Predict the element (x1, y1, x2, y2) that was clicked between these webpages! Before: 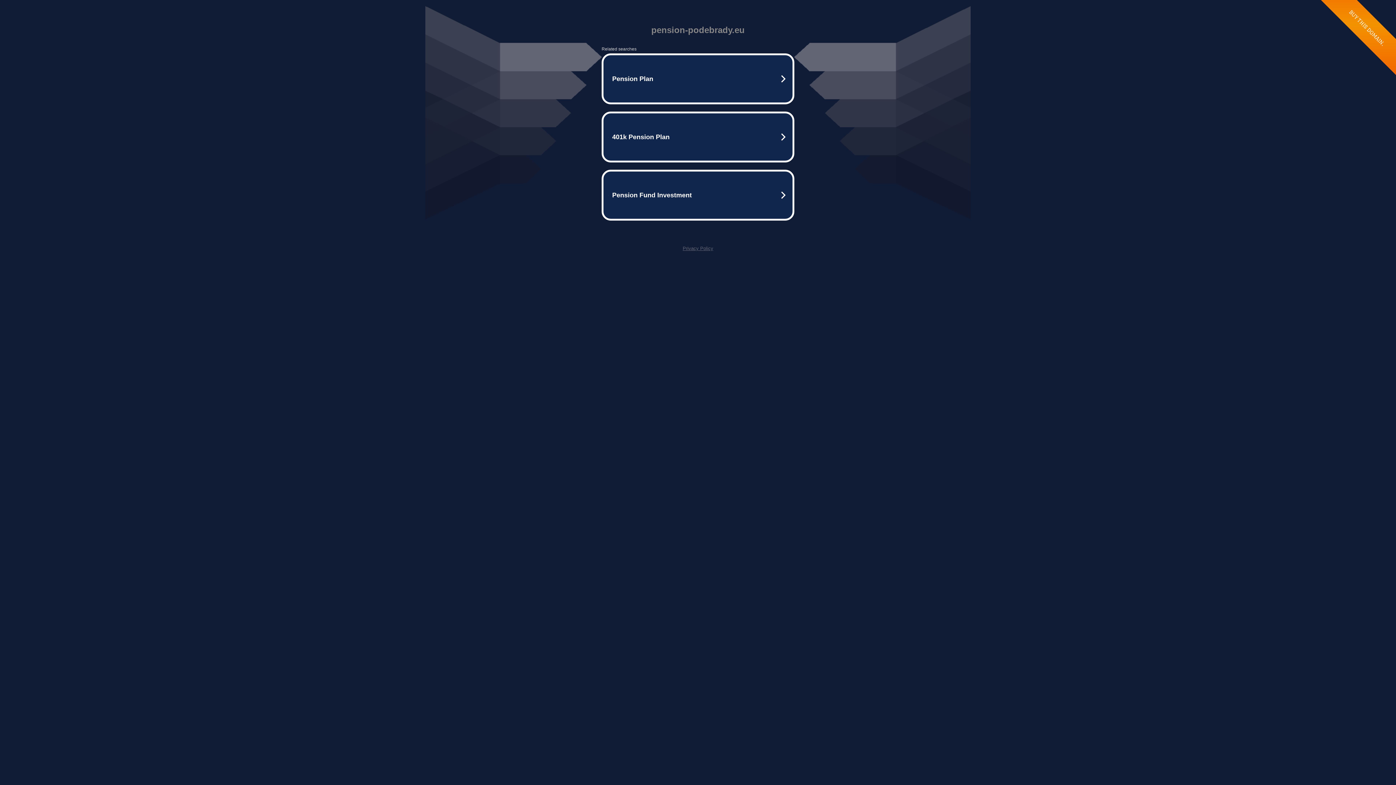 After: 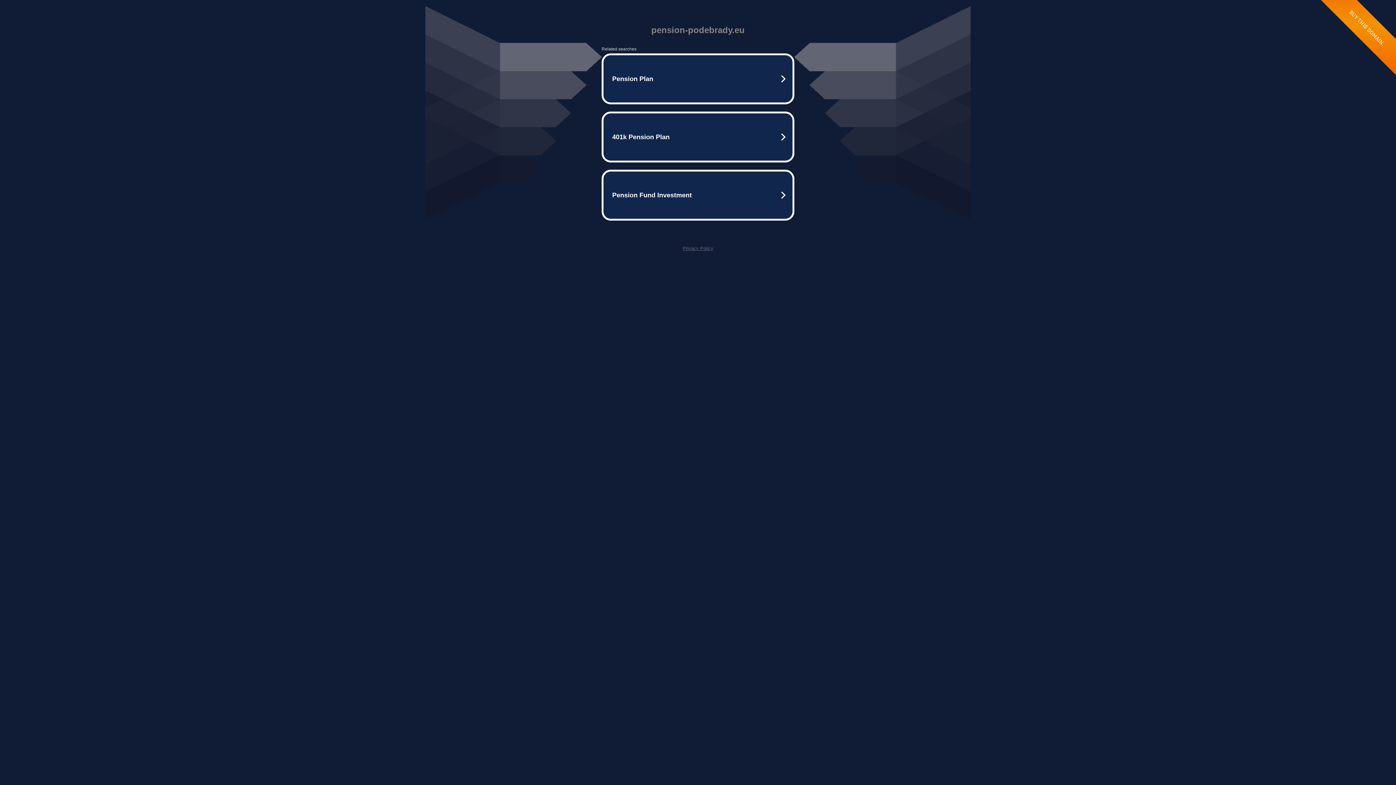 Action: label: Privacy Policy bbox: (682, 245, 713, 251)